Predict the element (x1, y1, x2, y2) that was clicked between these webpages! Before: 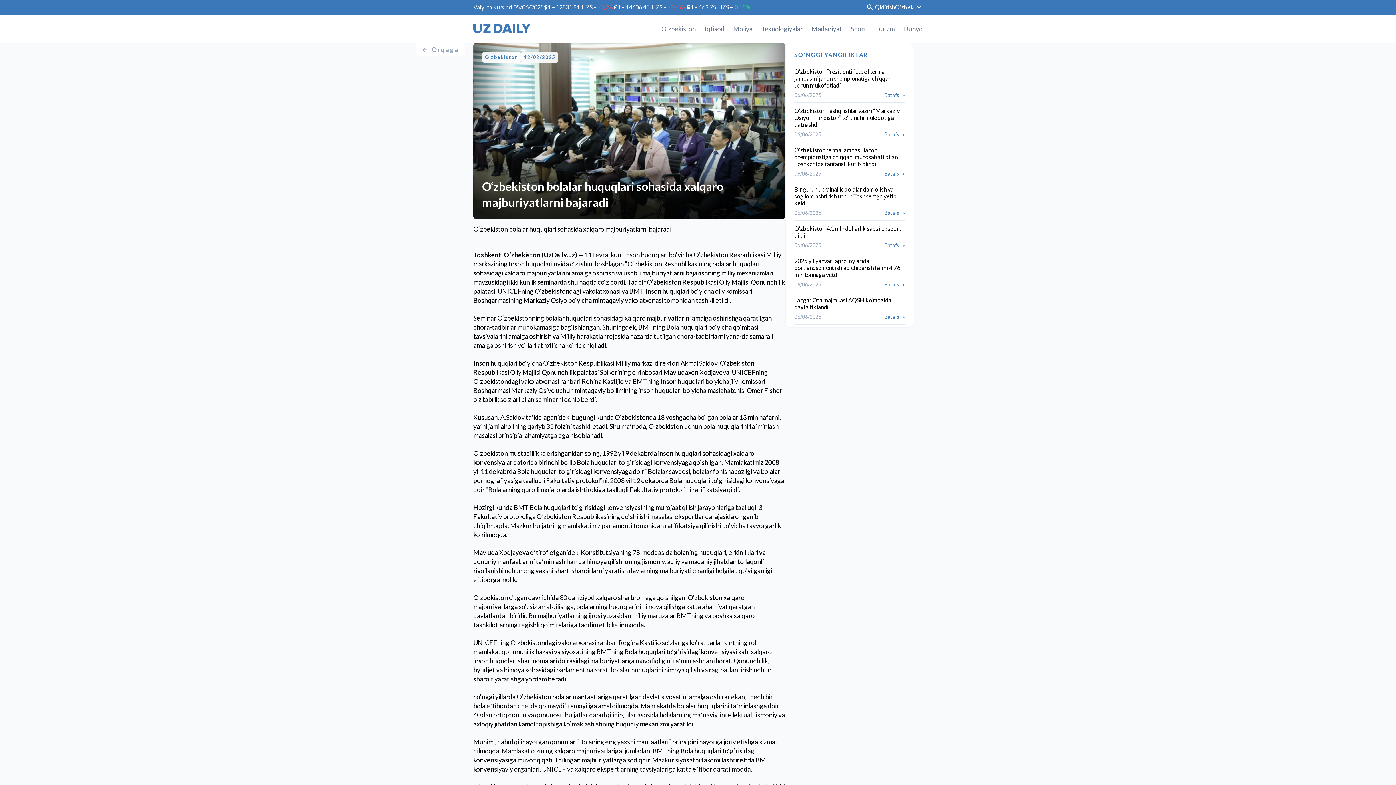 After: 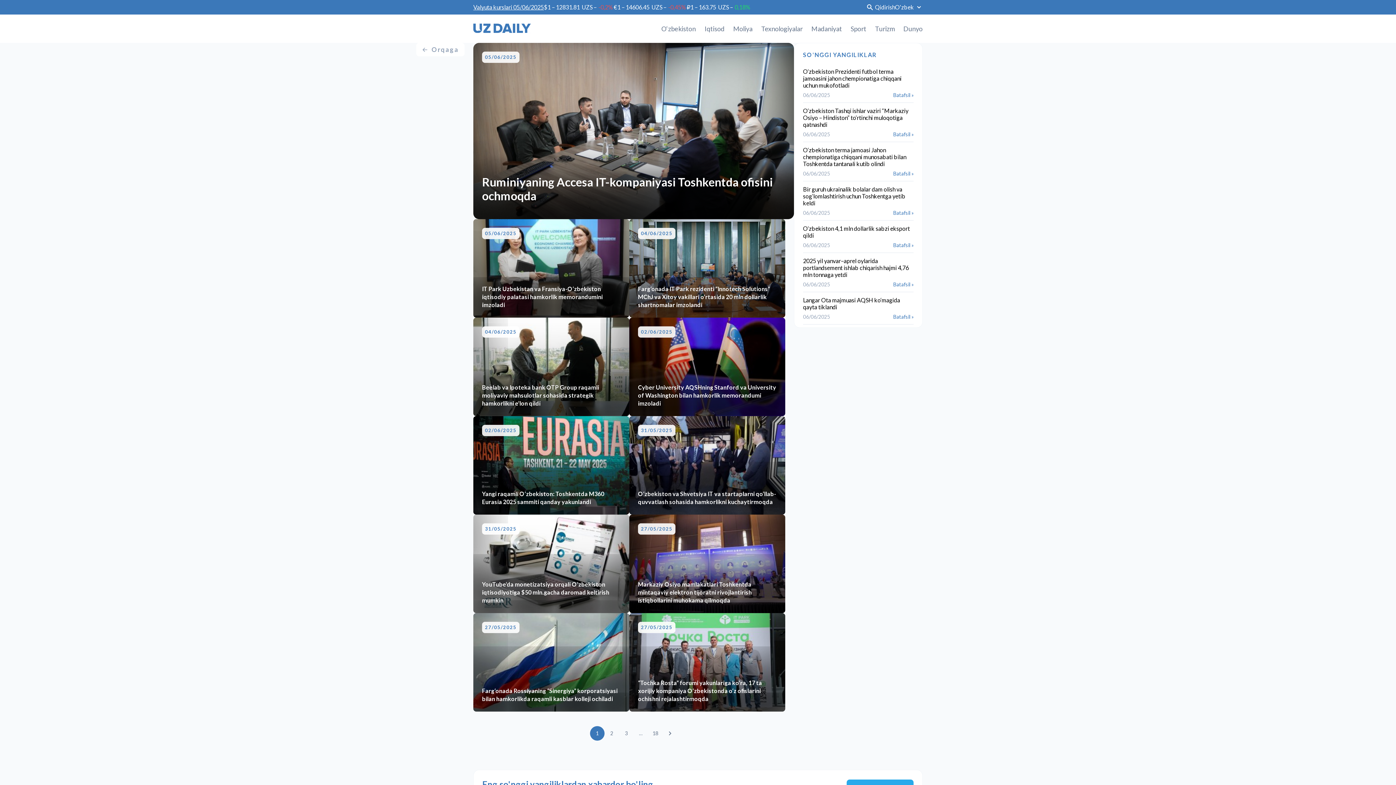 Action: label: Texnologiyalar bbox: (761, 14, 802, 42)